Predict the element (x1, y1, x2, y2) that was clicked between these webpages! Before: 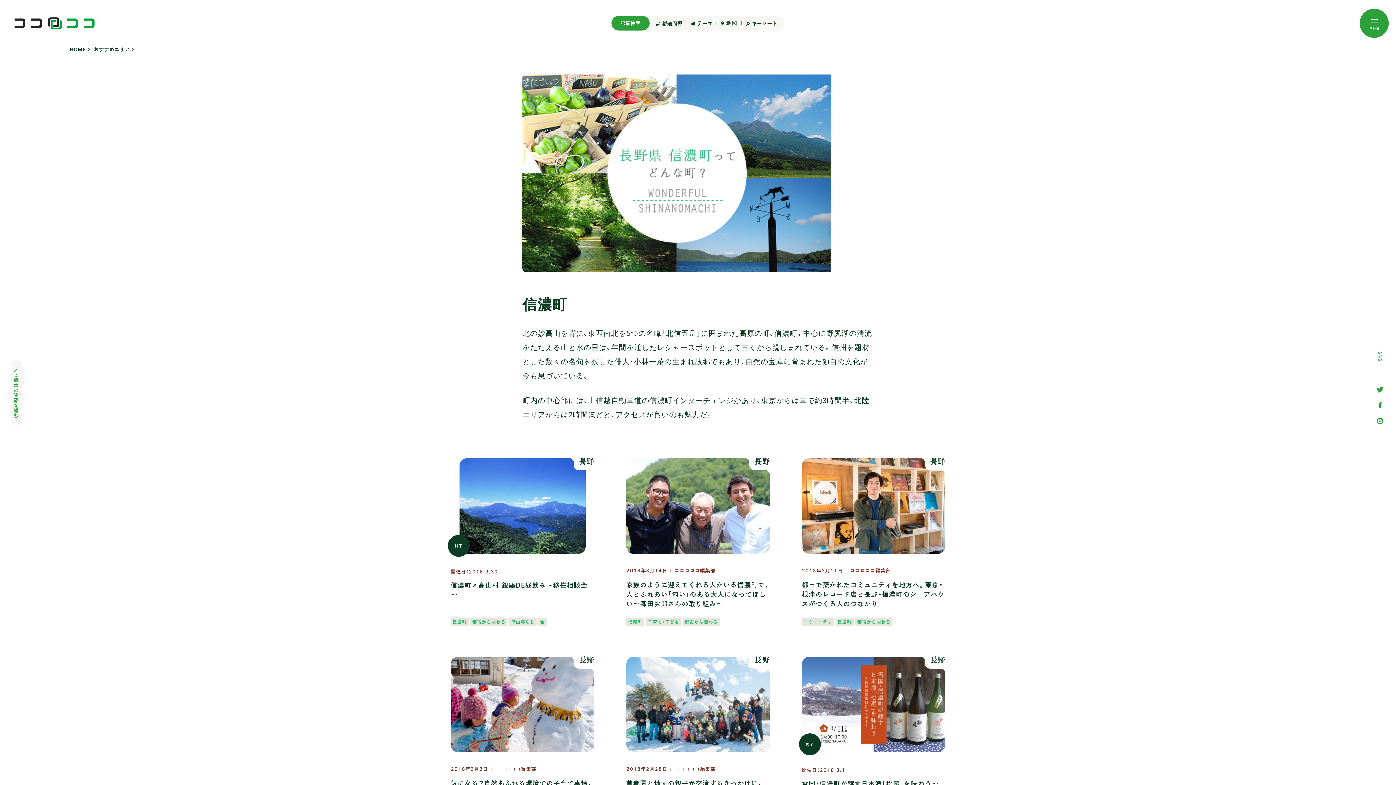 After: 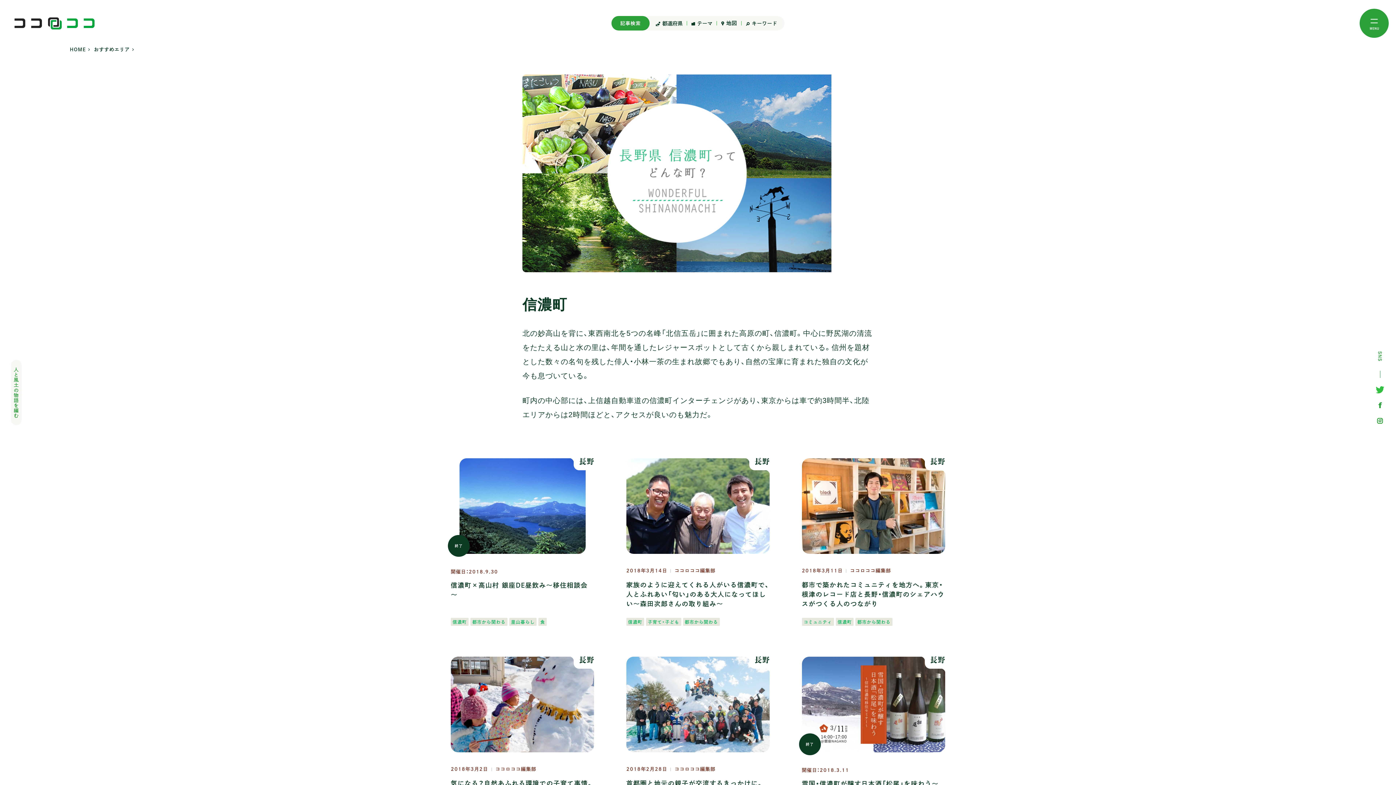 Action: bbox: (1377, 387, 1383, 393)